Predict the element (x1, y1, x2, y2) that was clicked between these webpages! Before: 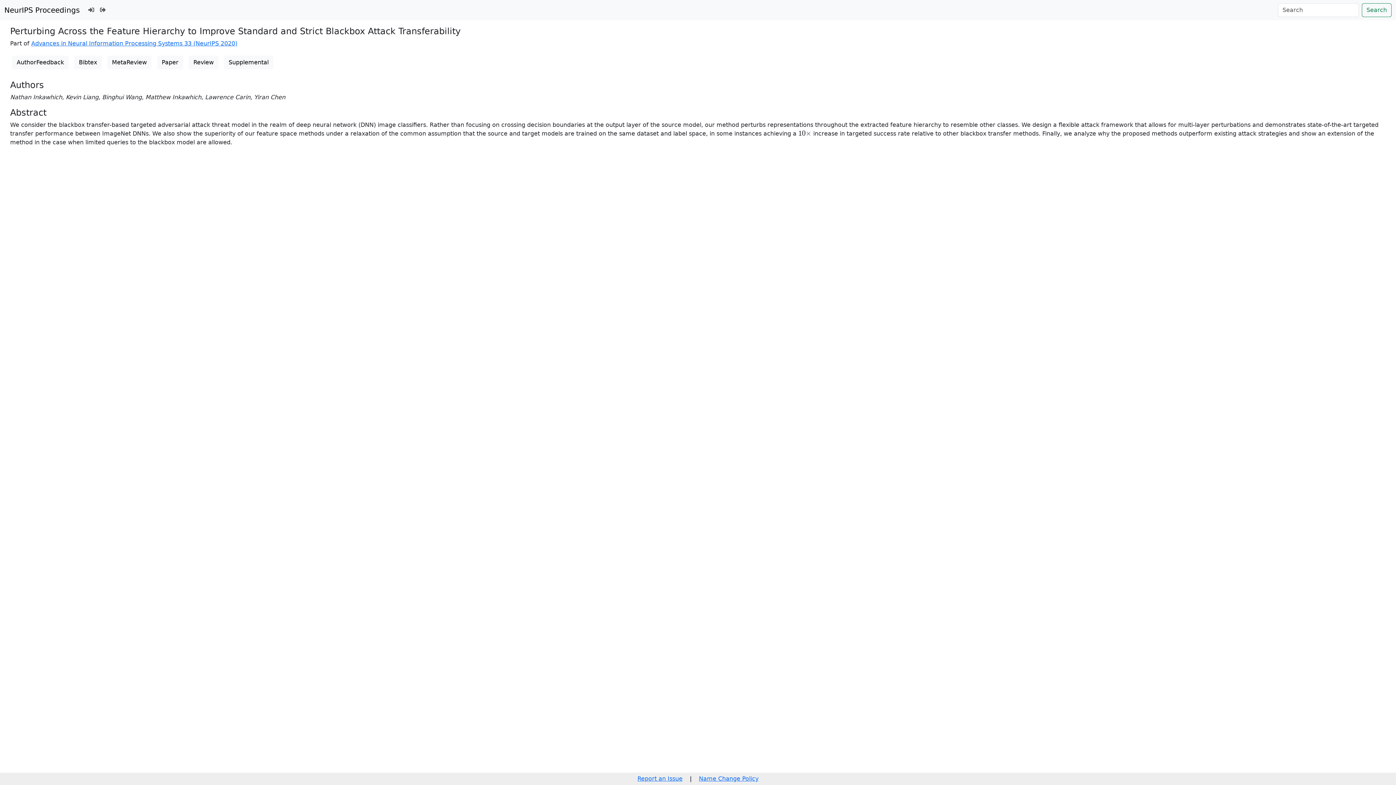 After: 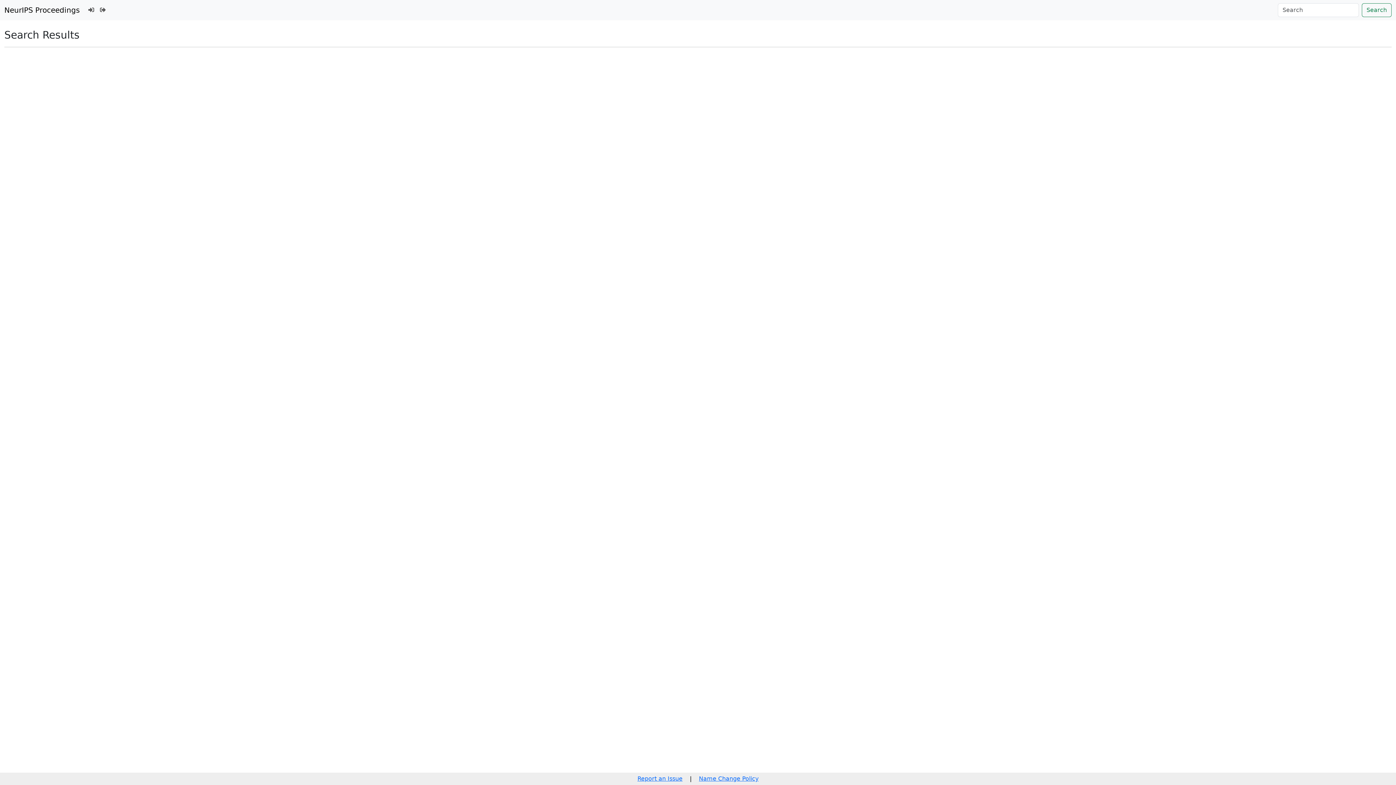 Action: label: Search bbox: (1362, 3, 1392, 17)